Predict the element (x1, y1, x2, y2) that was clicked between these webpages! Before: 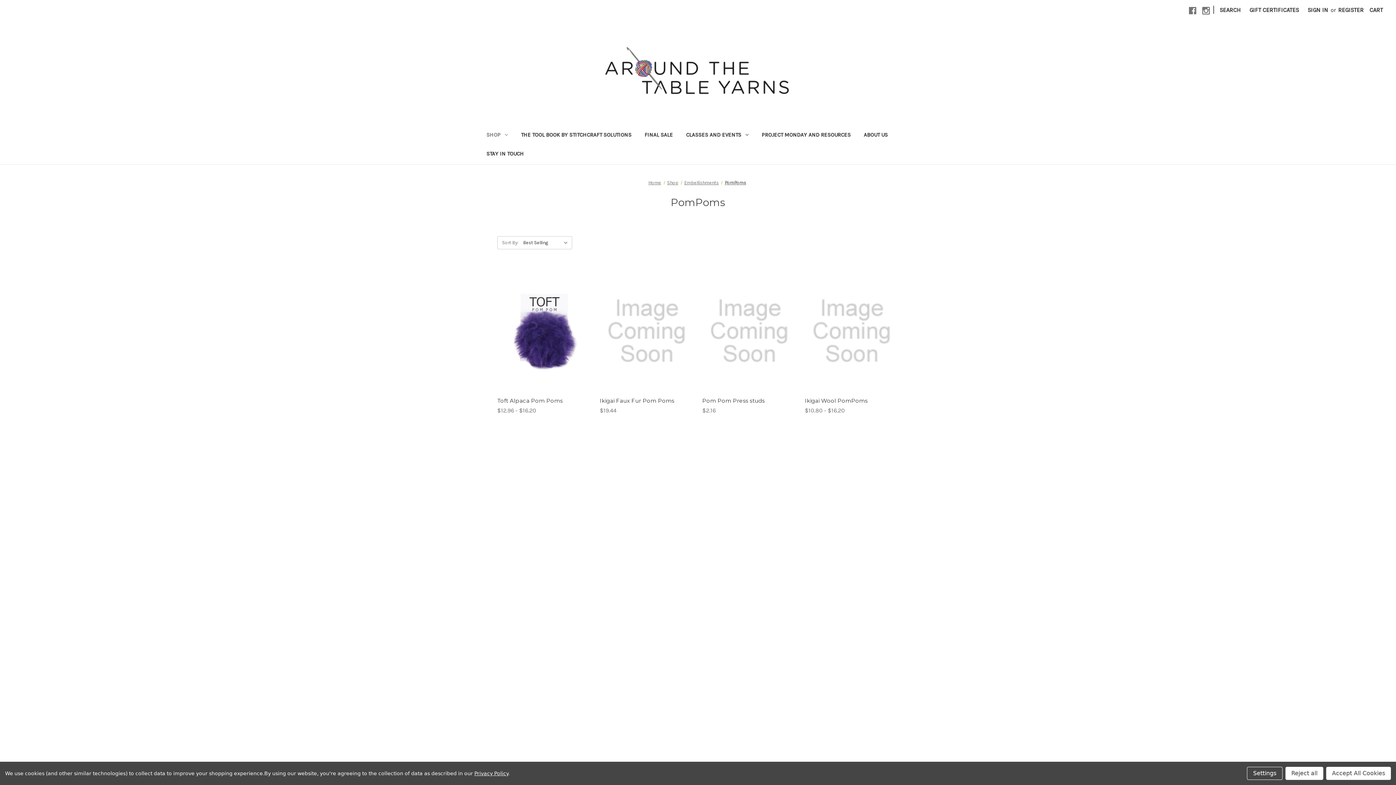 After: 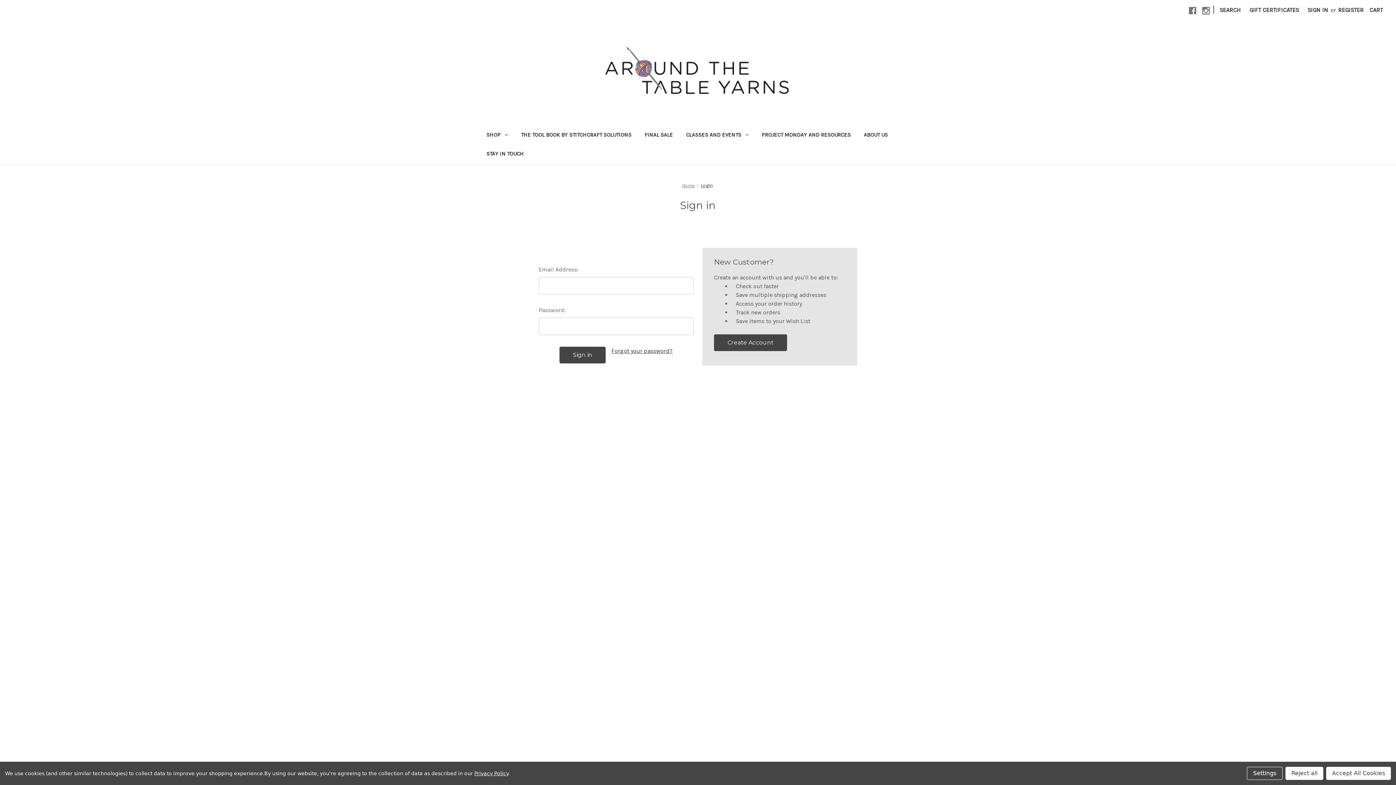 Action: bbox: (1303, 0, 1333, 20) label: Sign in